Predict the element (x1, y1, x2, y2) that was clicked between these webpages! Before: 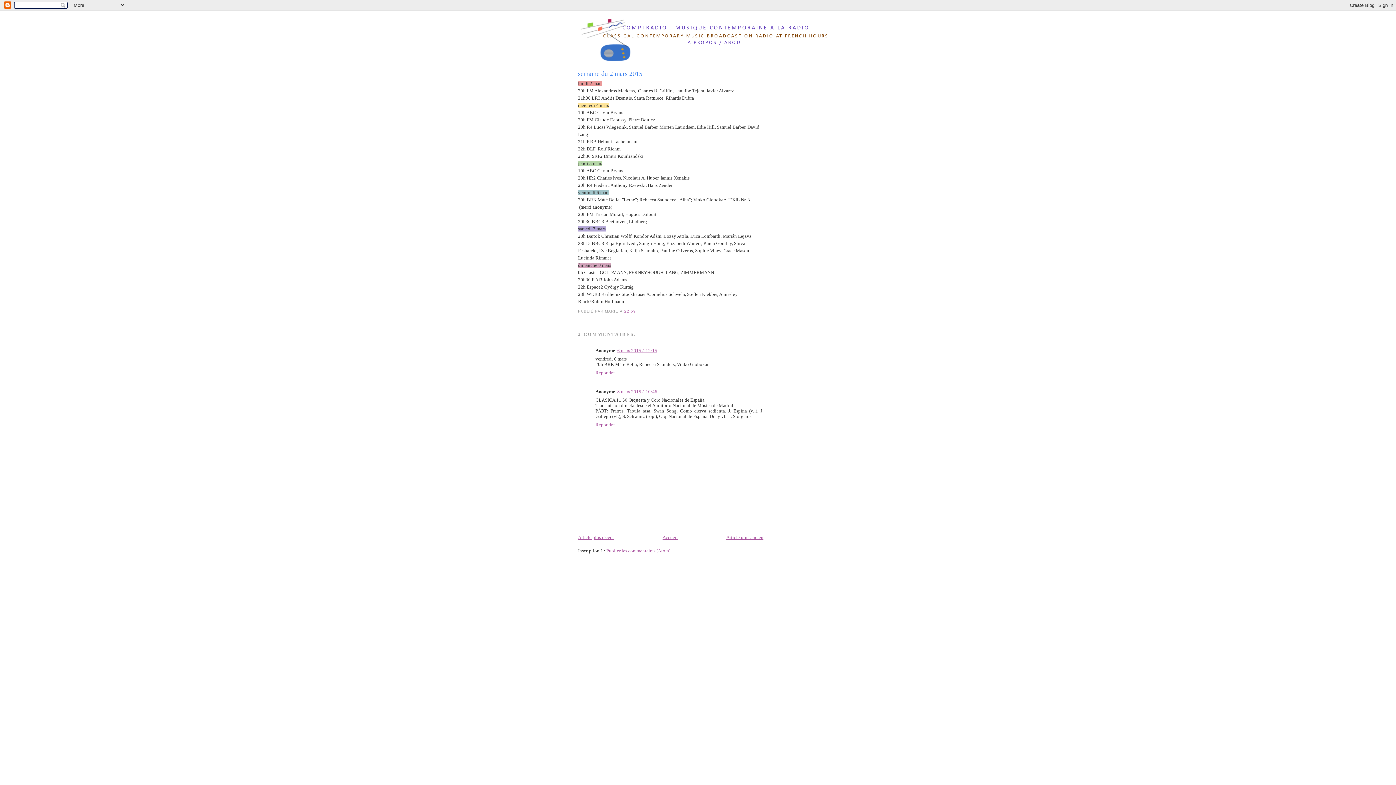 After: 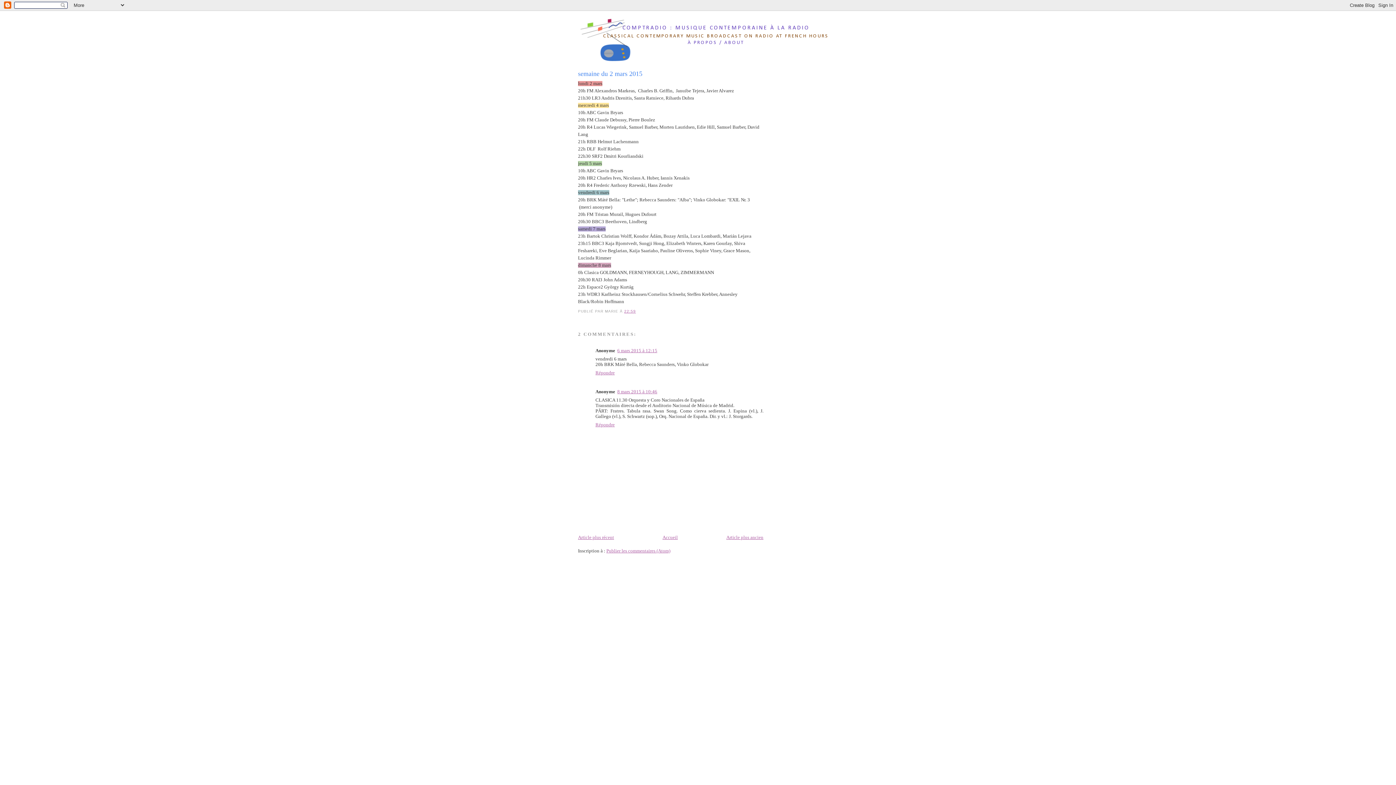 Action: bbox: (617, 389, 657, 394) label: 8 mars 2015 à 10:46